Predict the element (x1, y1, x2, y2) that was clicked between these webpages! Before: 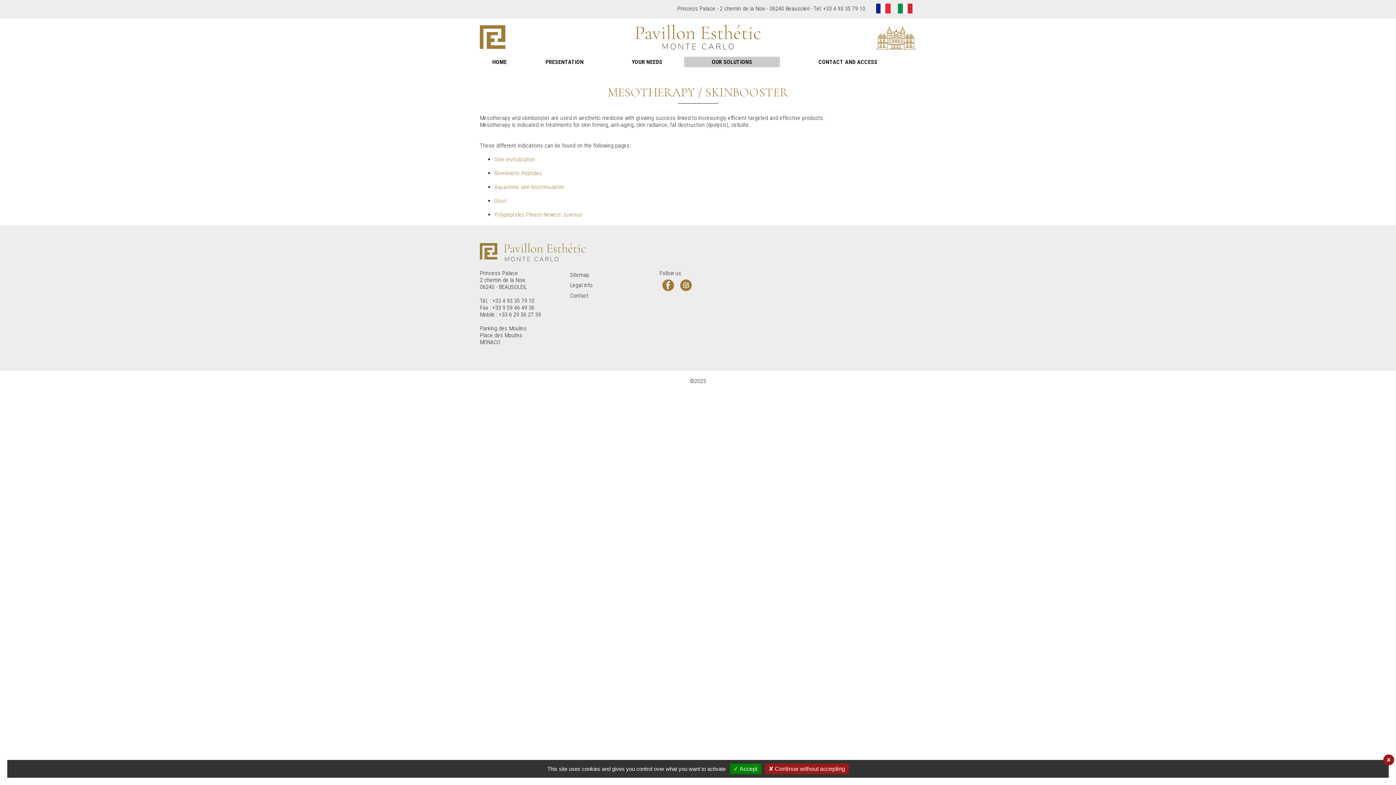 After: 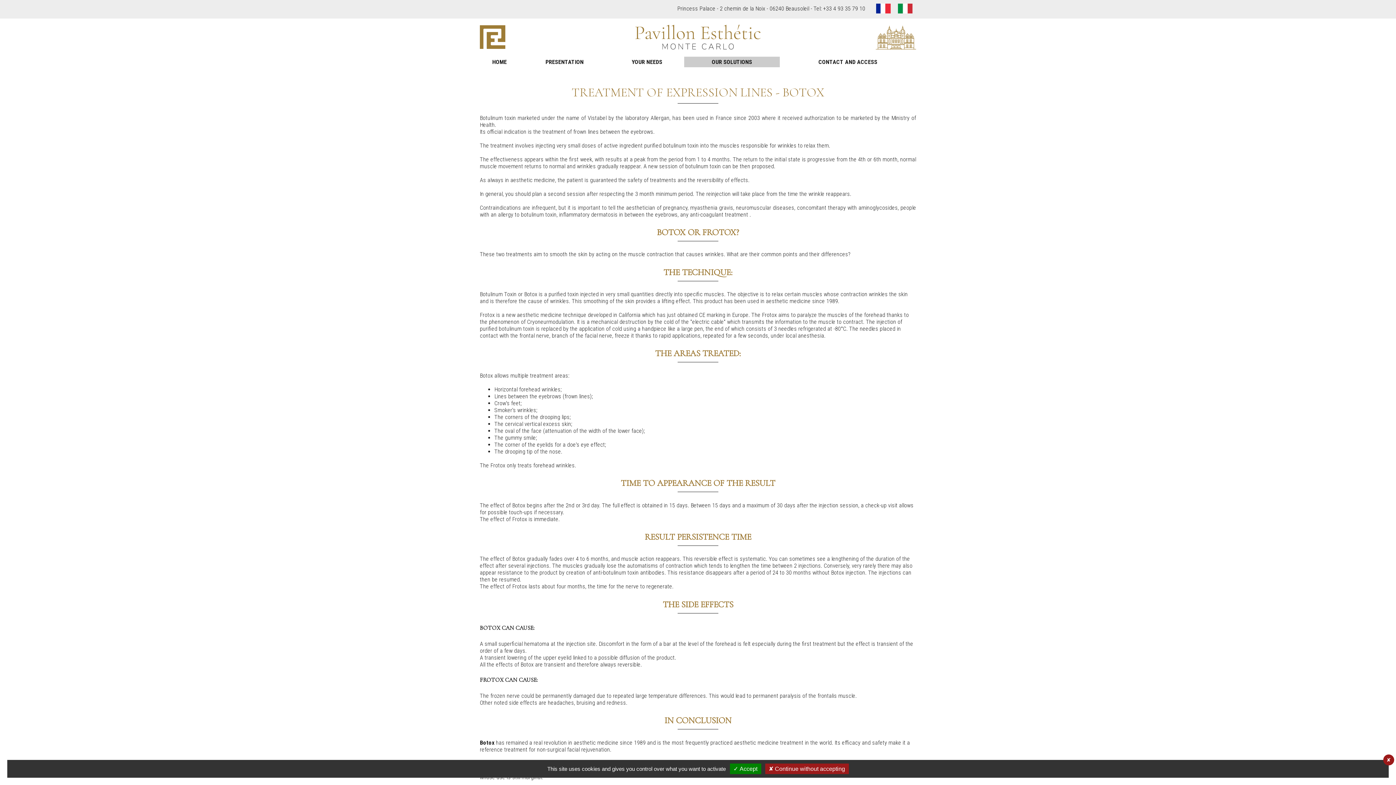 Action: bbox: (684, 56, 780, 67) label: OUR SOLUTIONS